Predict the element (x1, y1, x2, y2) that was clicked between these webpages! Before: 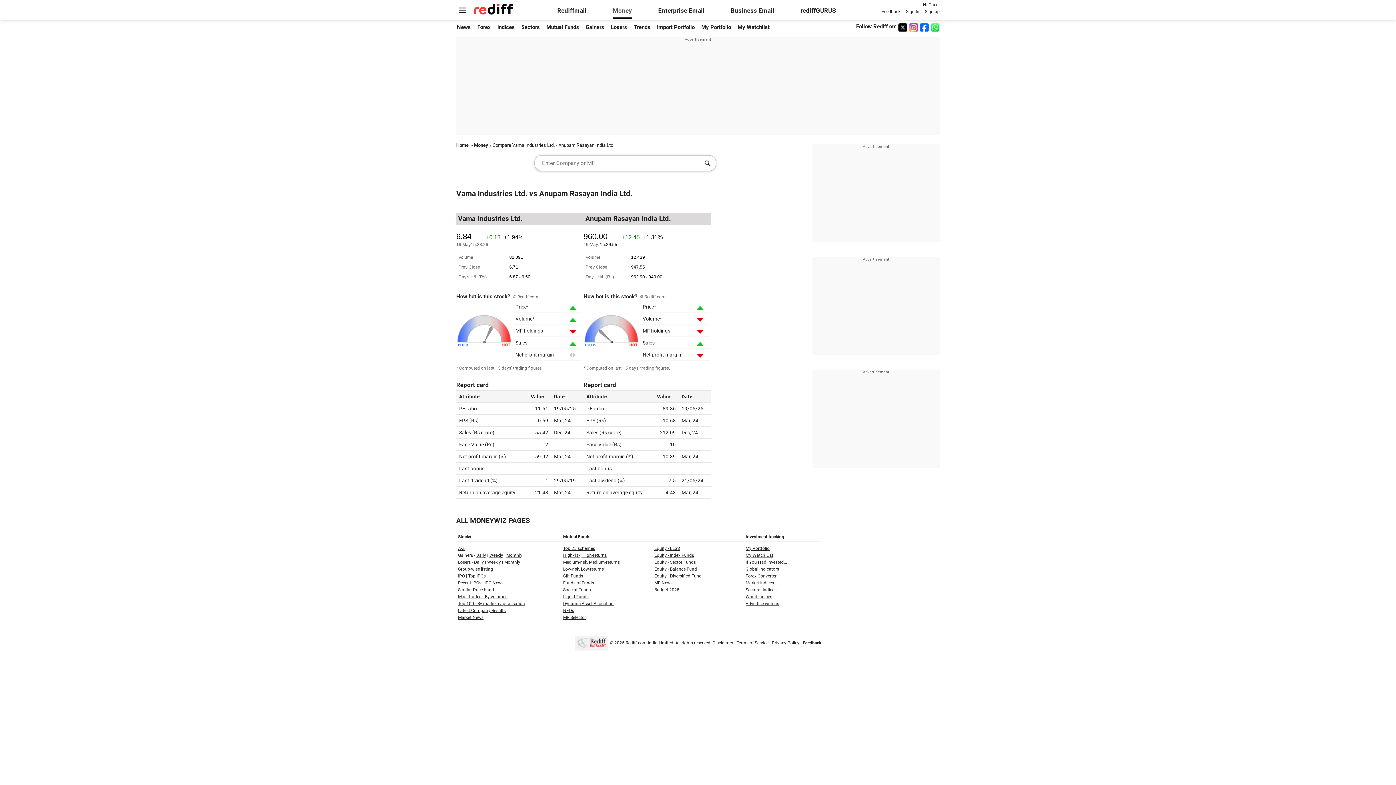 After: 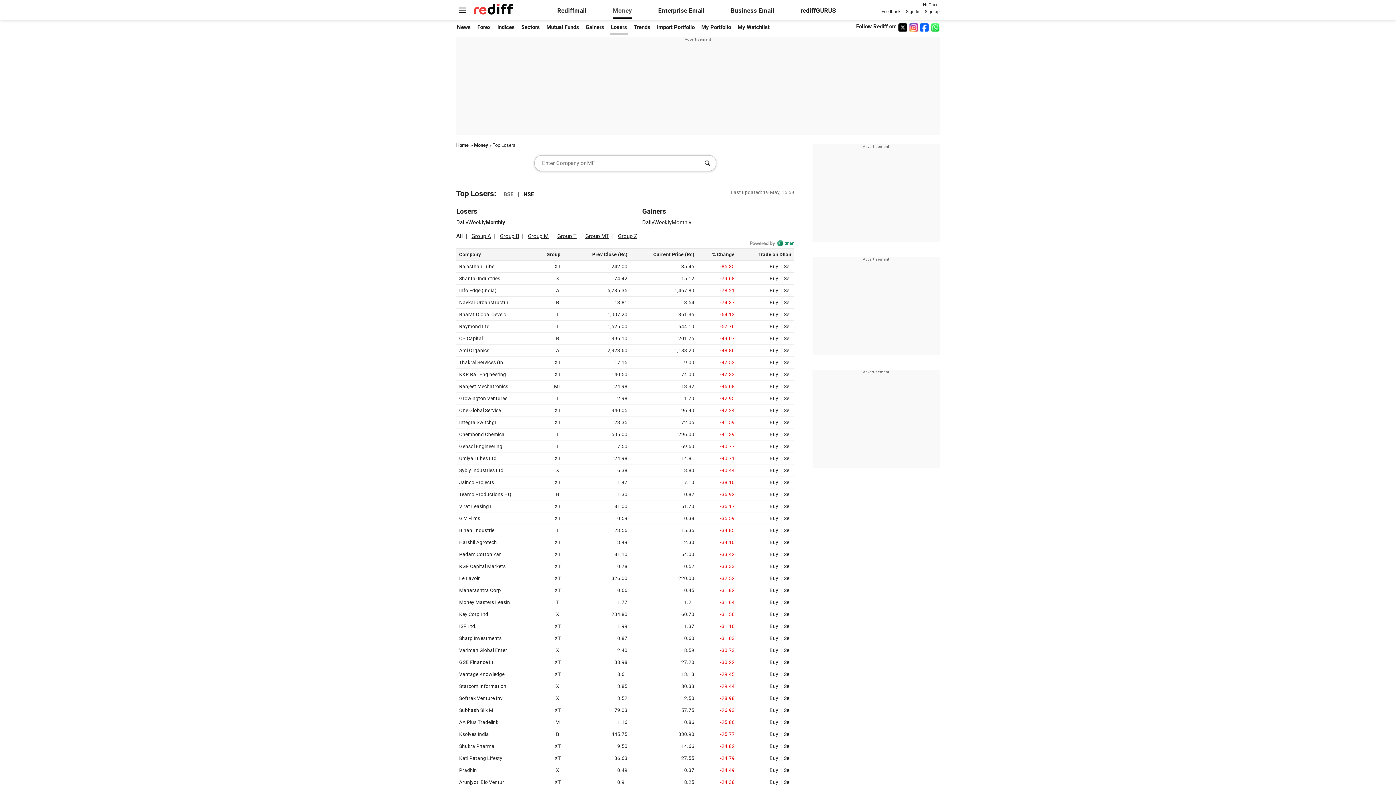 Action: label: Monthly bbox: (504, 560, 520, 565)